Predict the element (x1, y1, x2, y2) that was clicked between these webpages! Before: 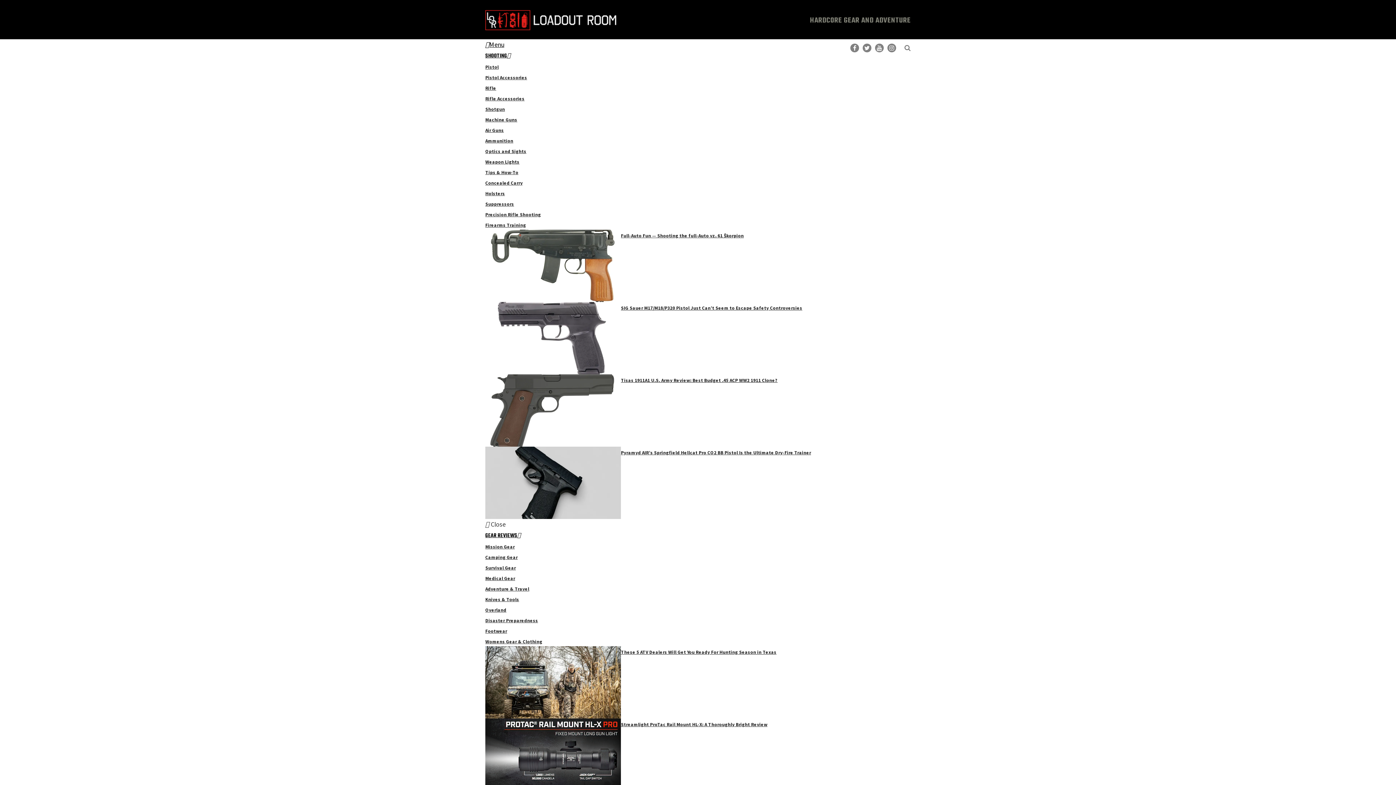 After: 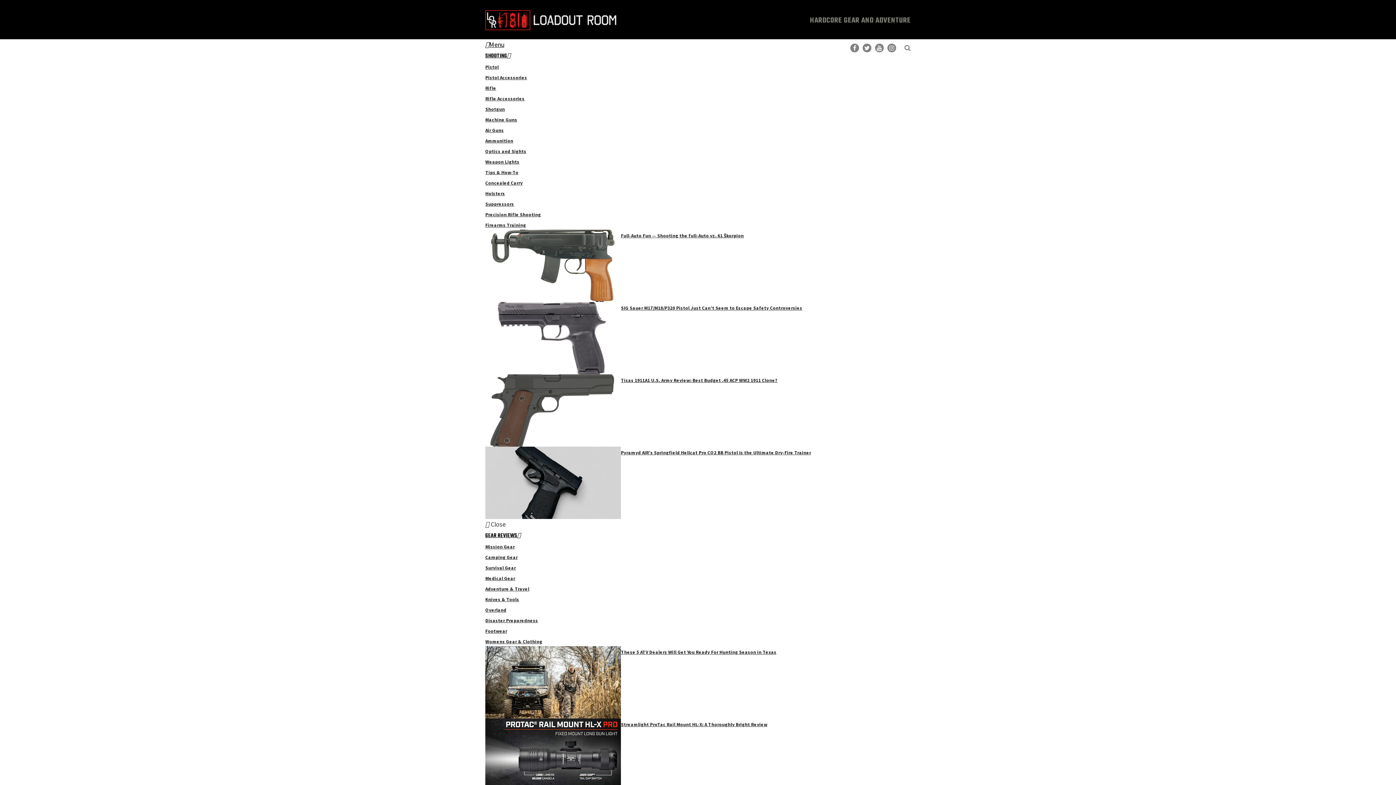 Action: bbox: (485, 74, 527, 80) label: Pistol Accessories